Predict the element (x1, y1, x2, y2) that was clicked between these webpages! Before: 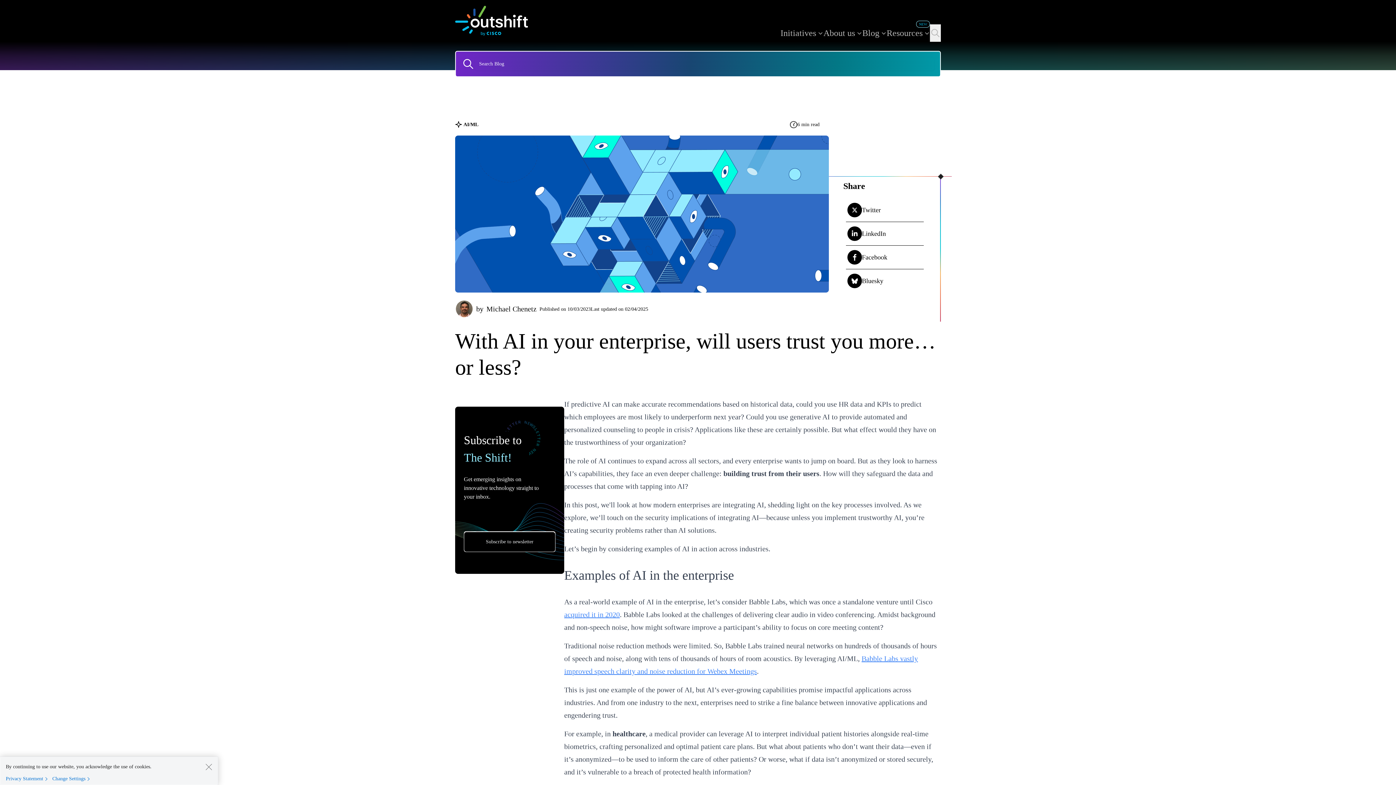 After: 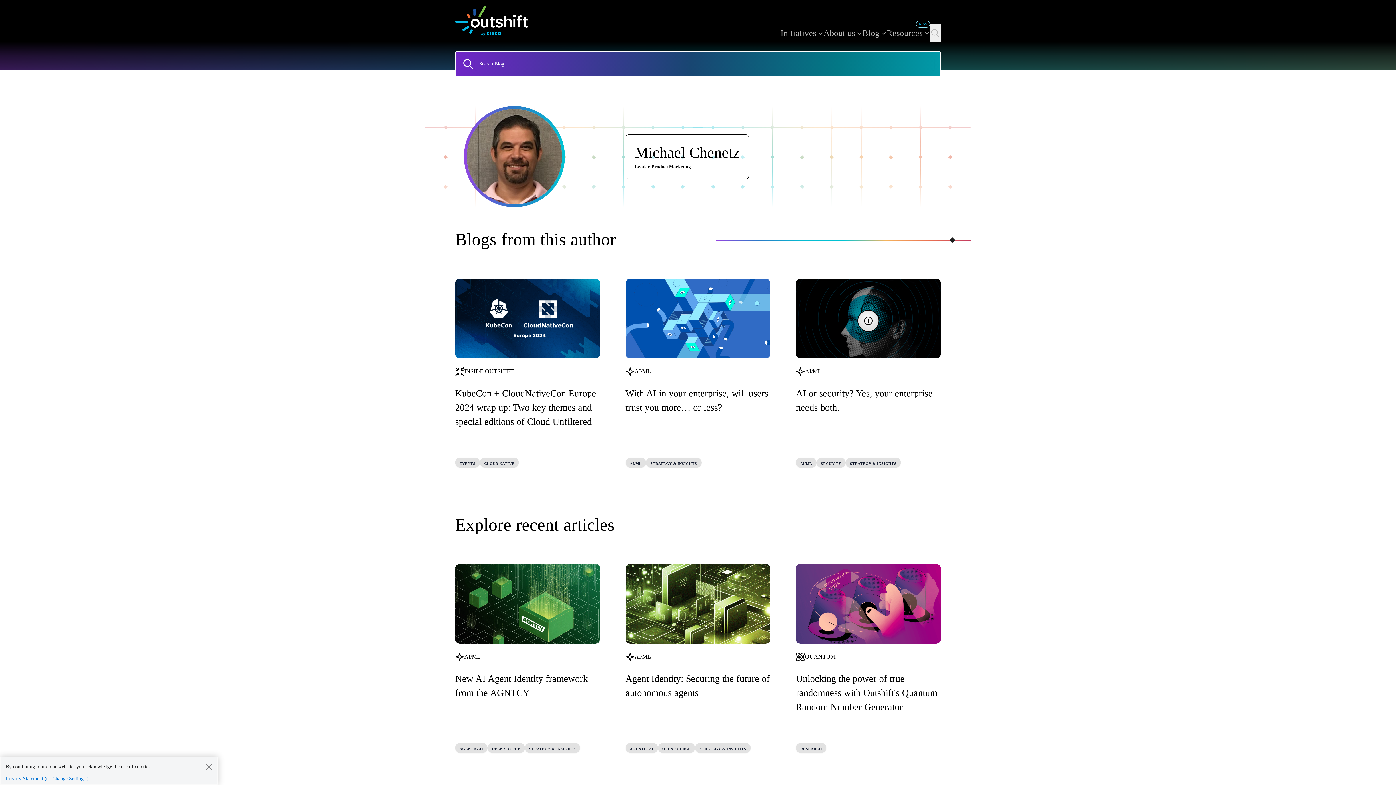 Action: bbox: (483, 303, 539, 314) label: Michael Chenetz